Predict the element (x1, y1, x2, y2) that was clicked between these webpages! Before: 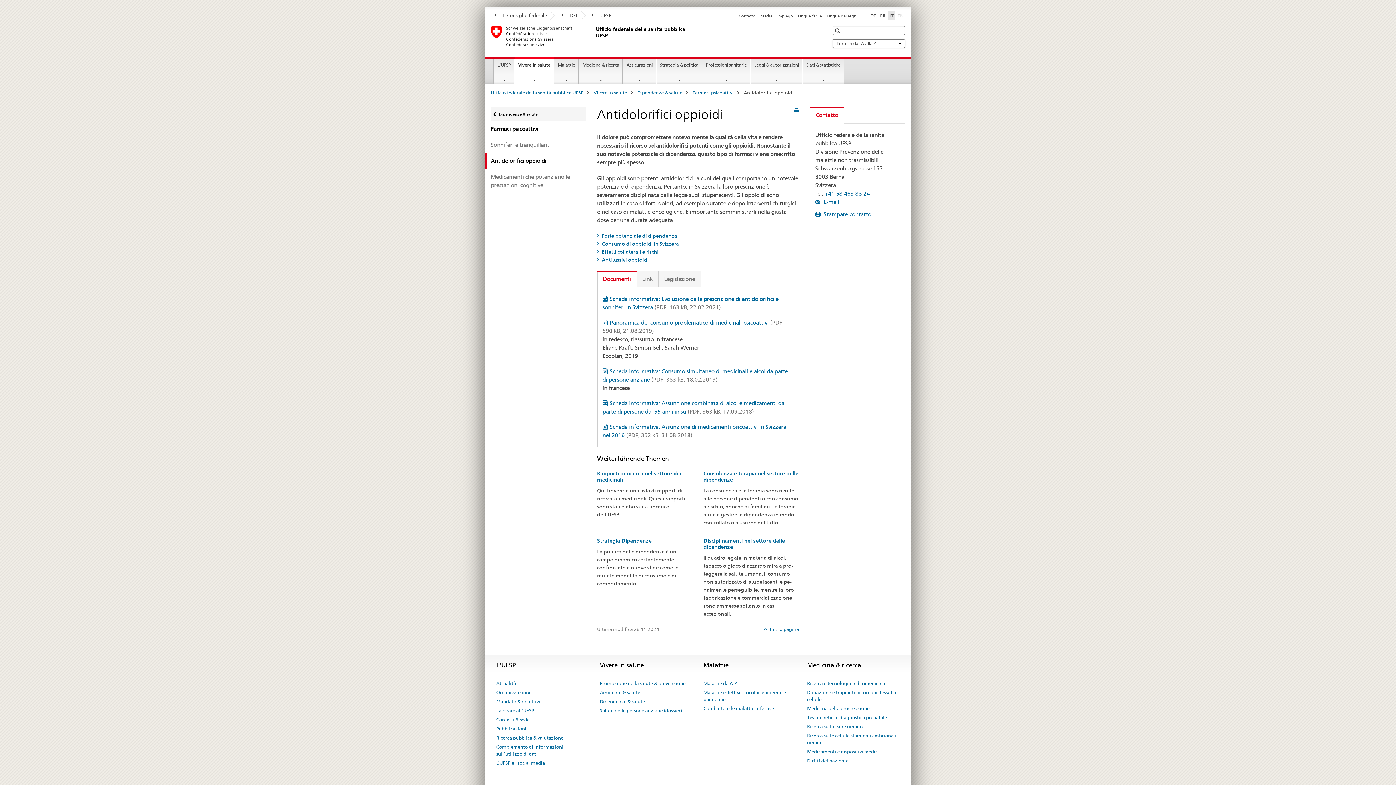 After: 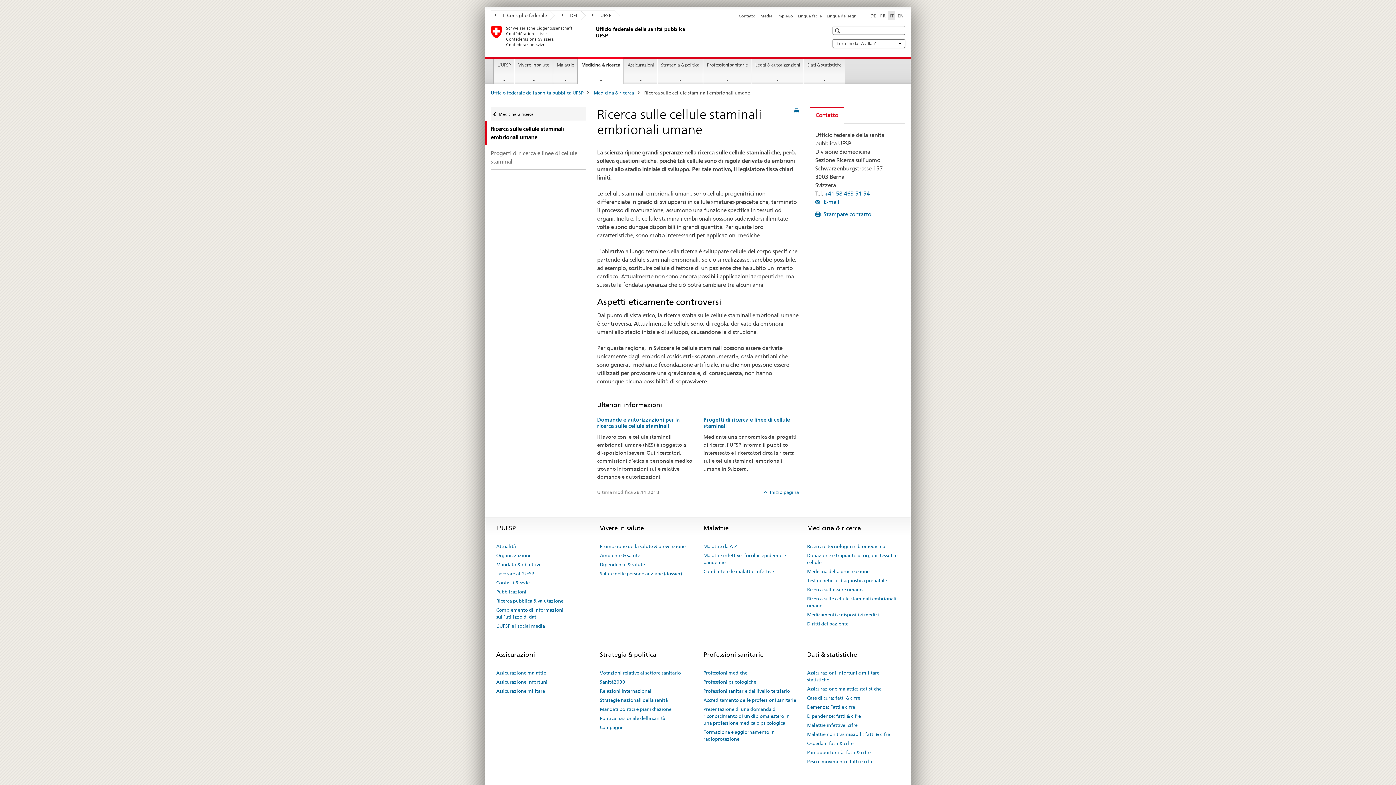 Action: label: Ricerca sulle cellule staminali embrionali umane bbox: (807, 731, 900, 747)